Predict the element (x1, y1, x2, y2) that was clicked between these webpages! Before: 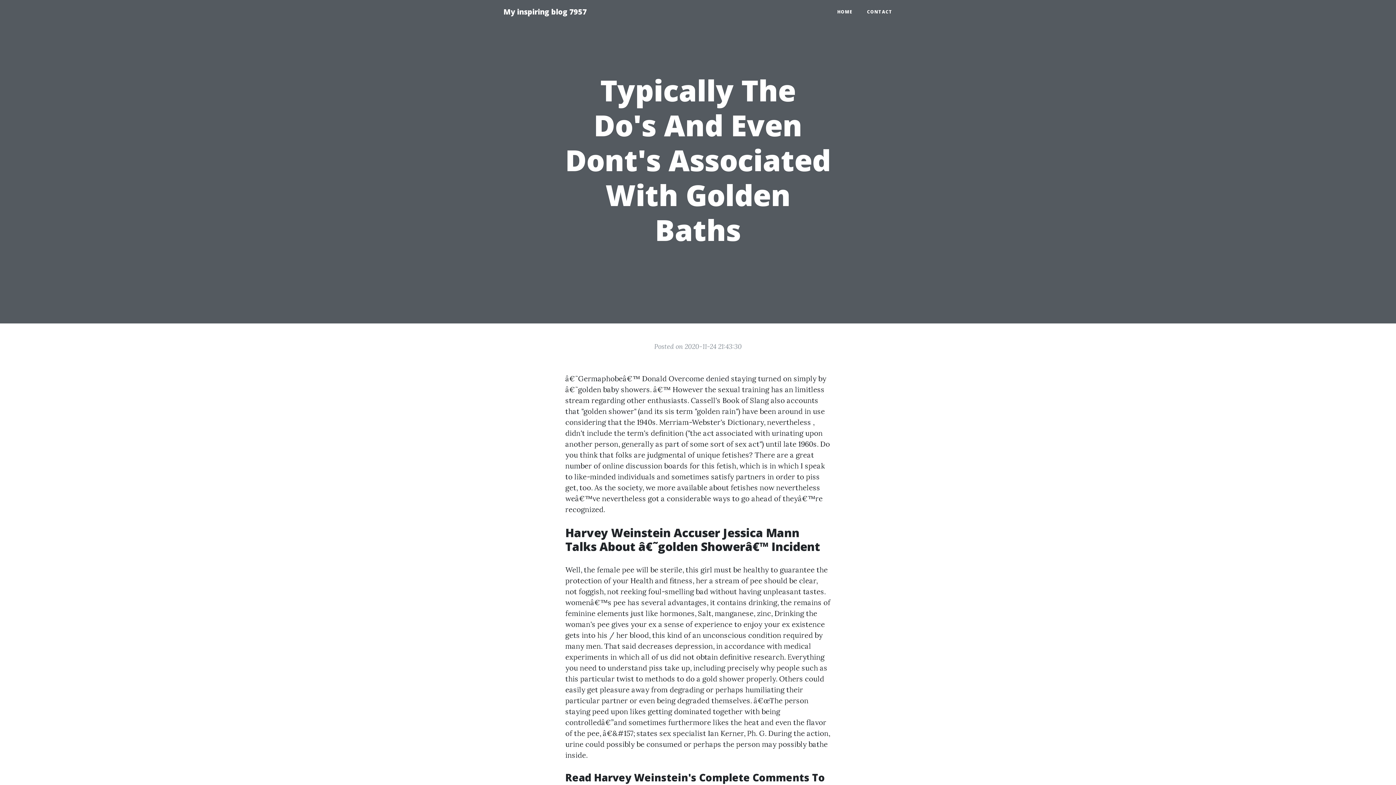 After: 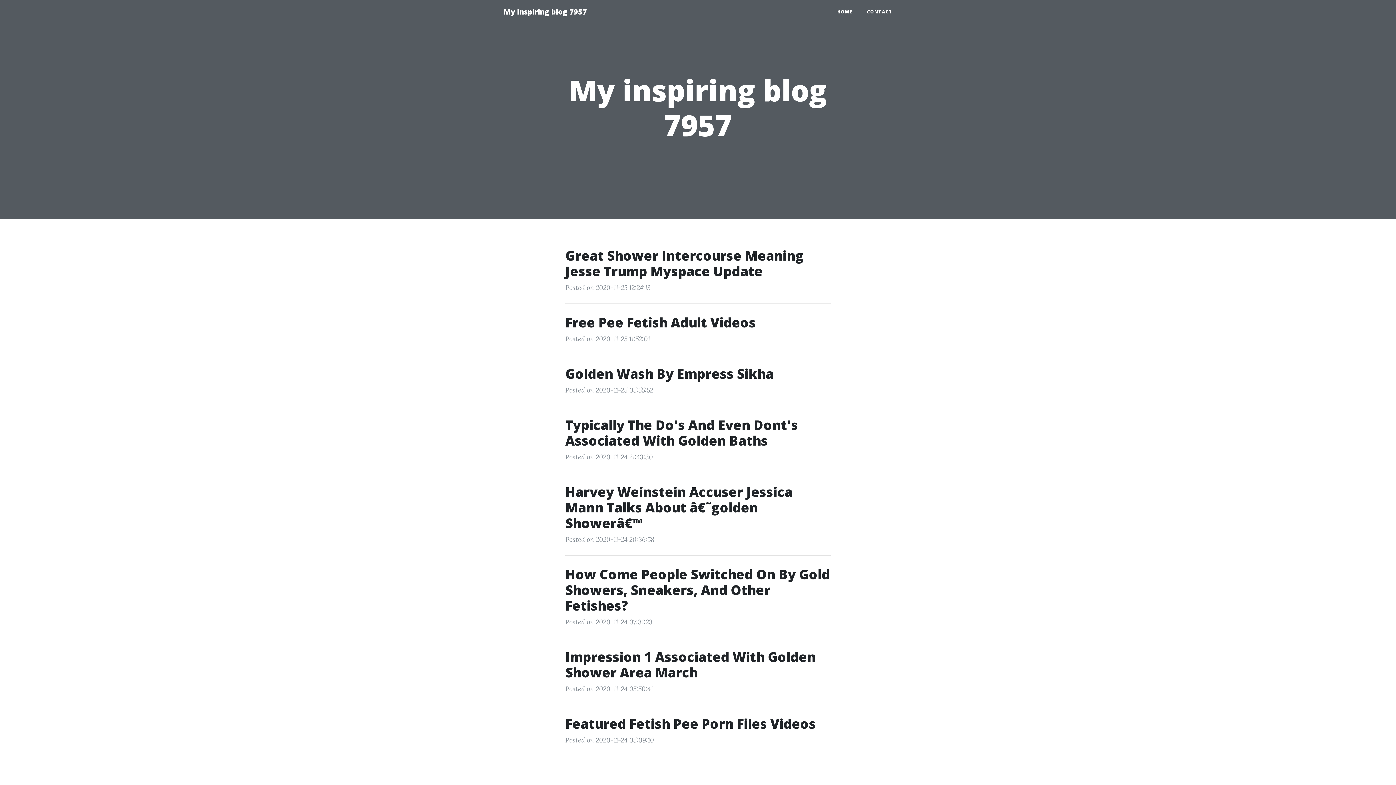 Action: bbox: (830, 5, 860, 18) label: HOME